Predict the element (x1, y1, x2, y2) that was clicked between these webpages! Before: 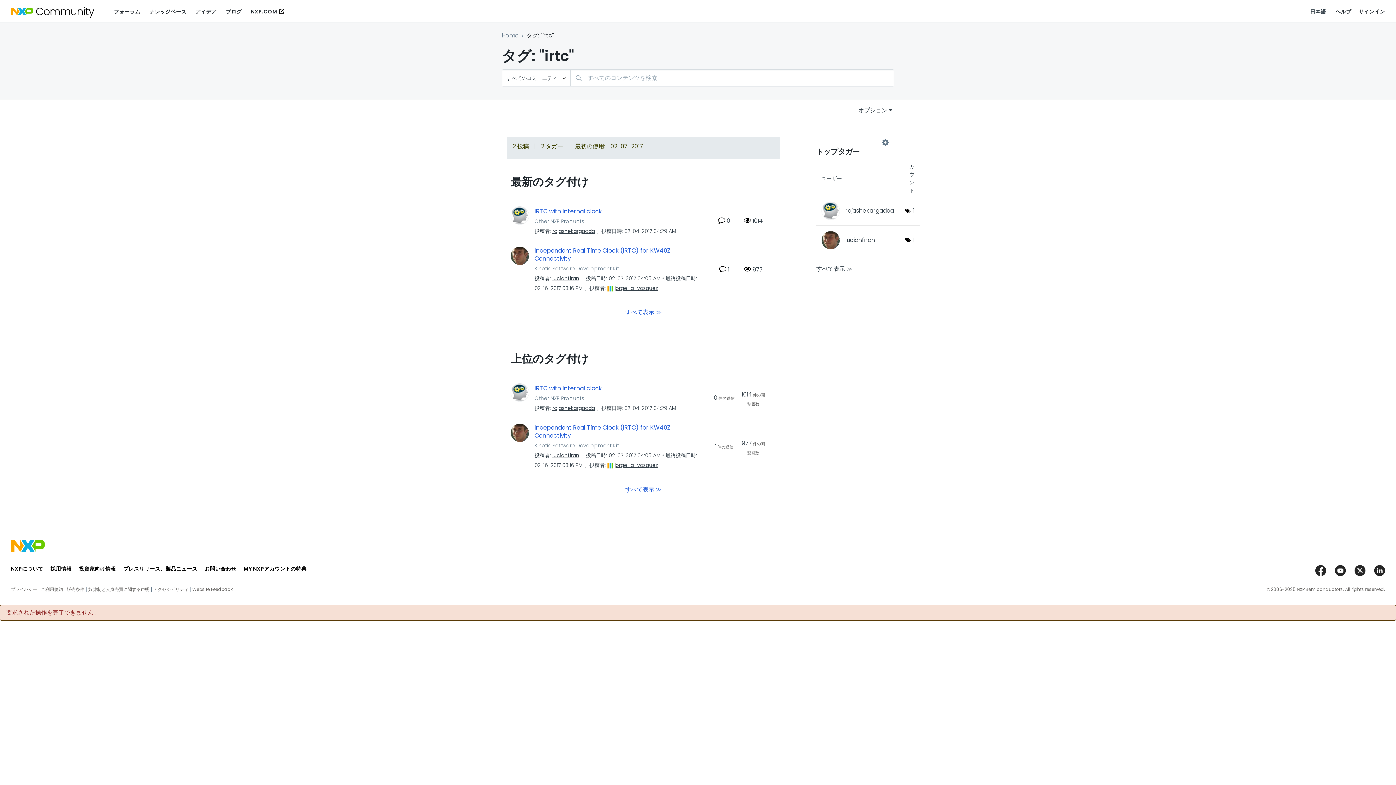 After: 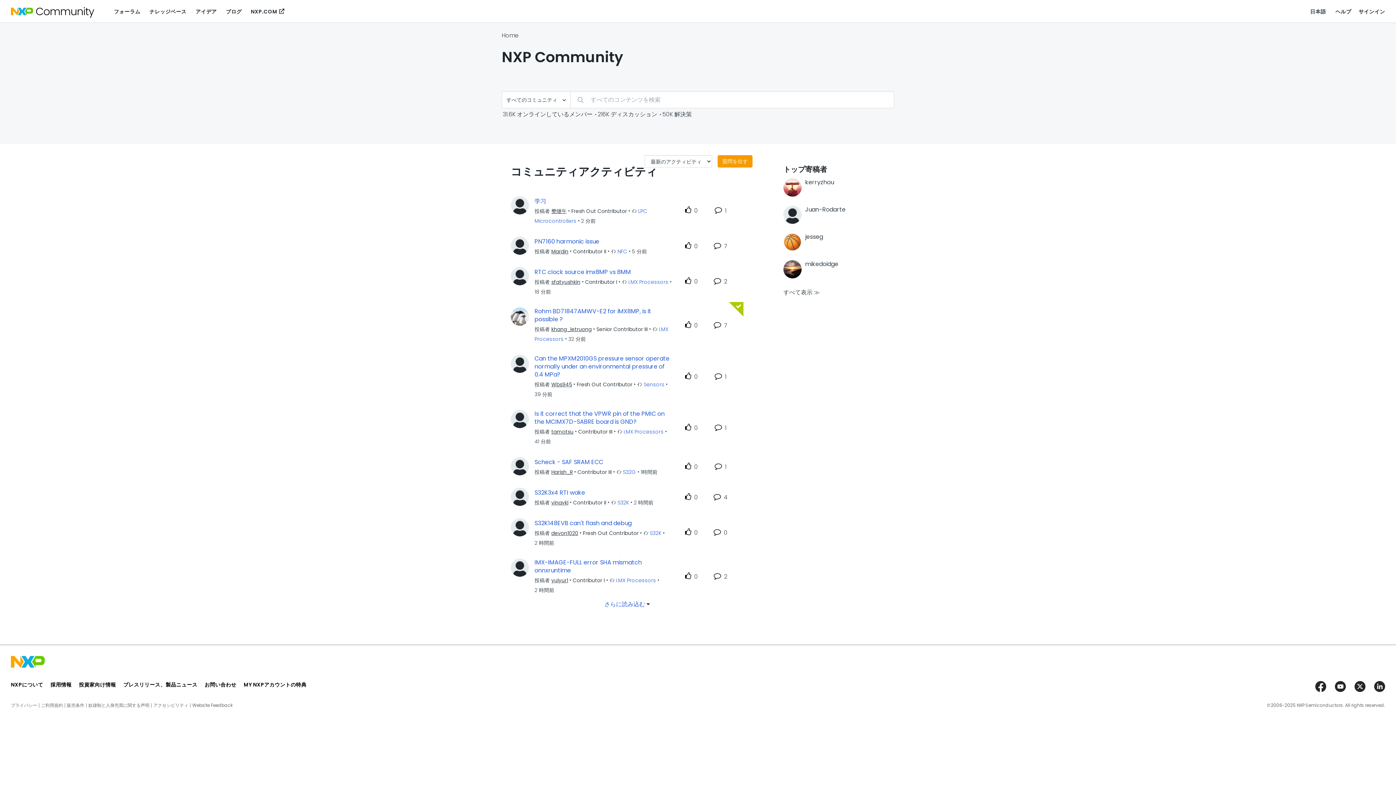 Action: bbox: (501, 31, 518, 39) label: Home